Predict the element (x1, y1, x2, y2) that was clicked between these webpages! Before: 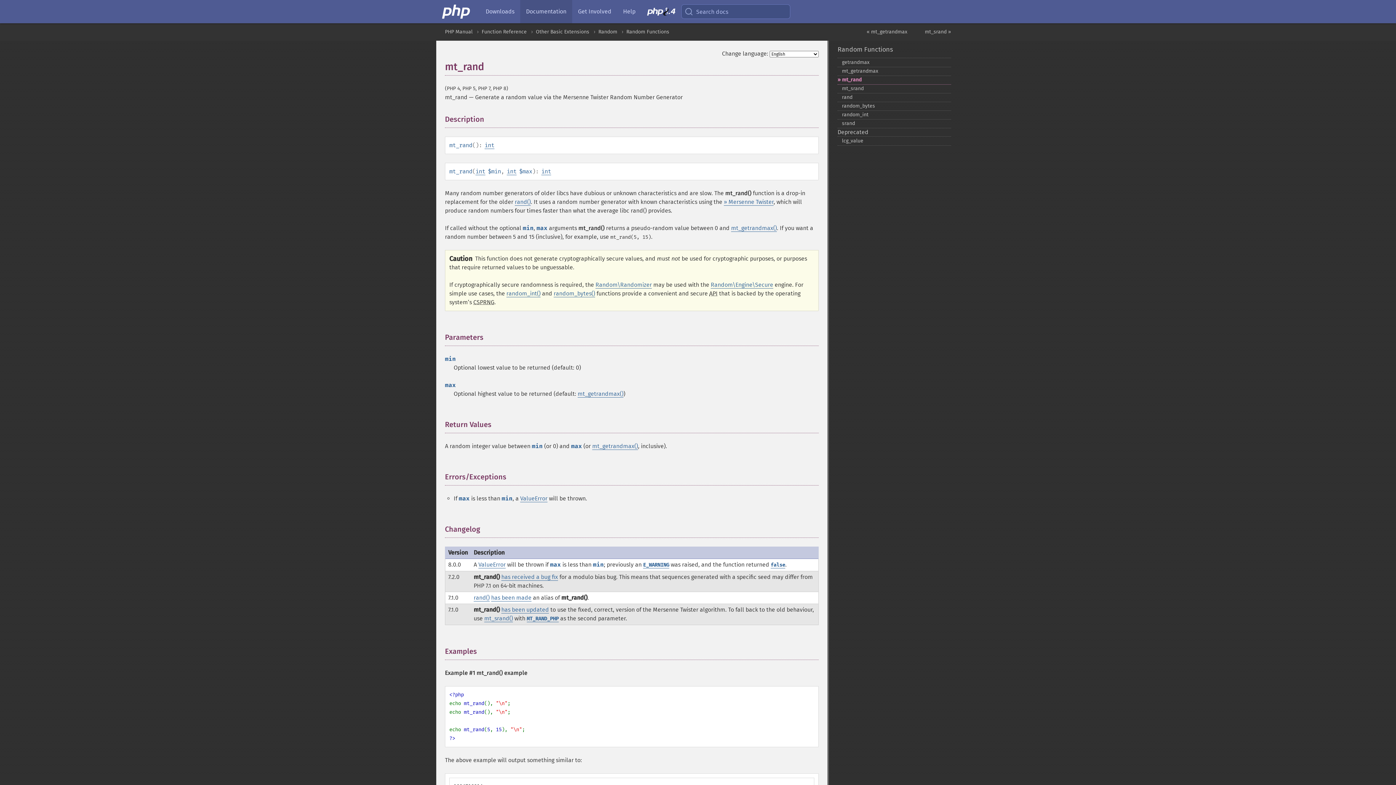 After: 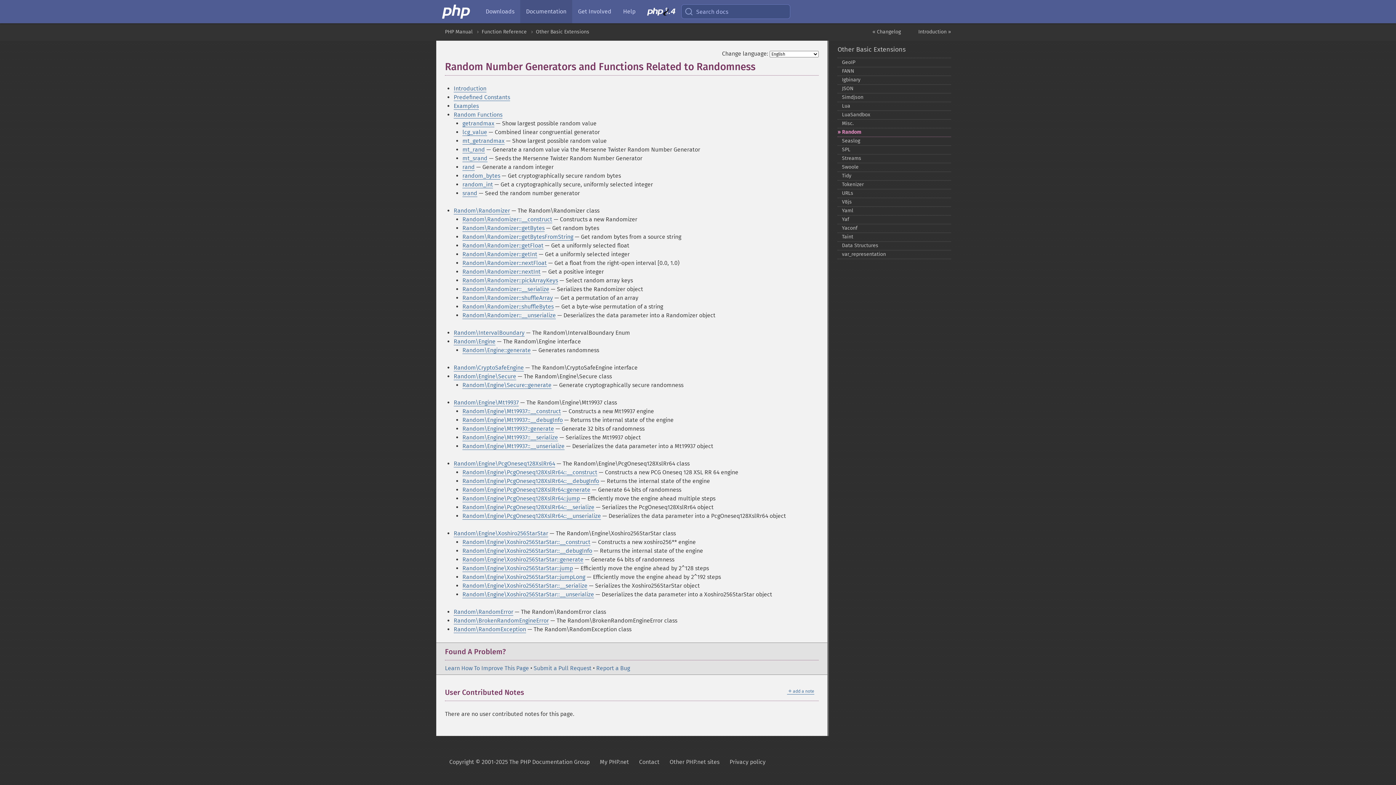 Action: bbox: (598, 28, 617, 34) label: Random